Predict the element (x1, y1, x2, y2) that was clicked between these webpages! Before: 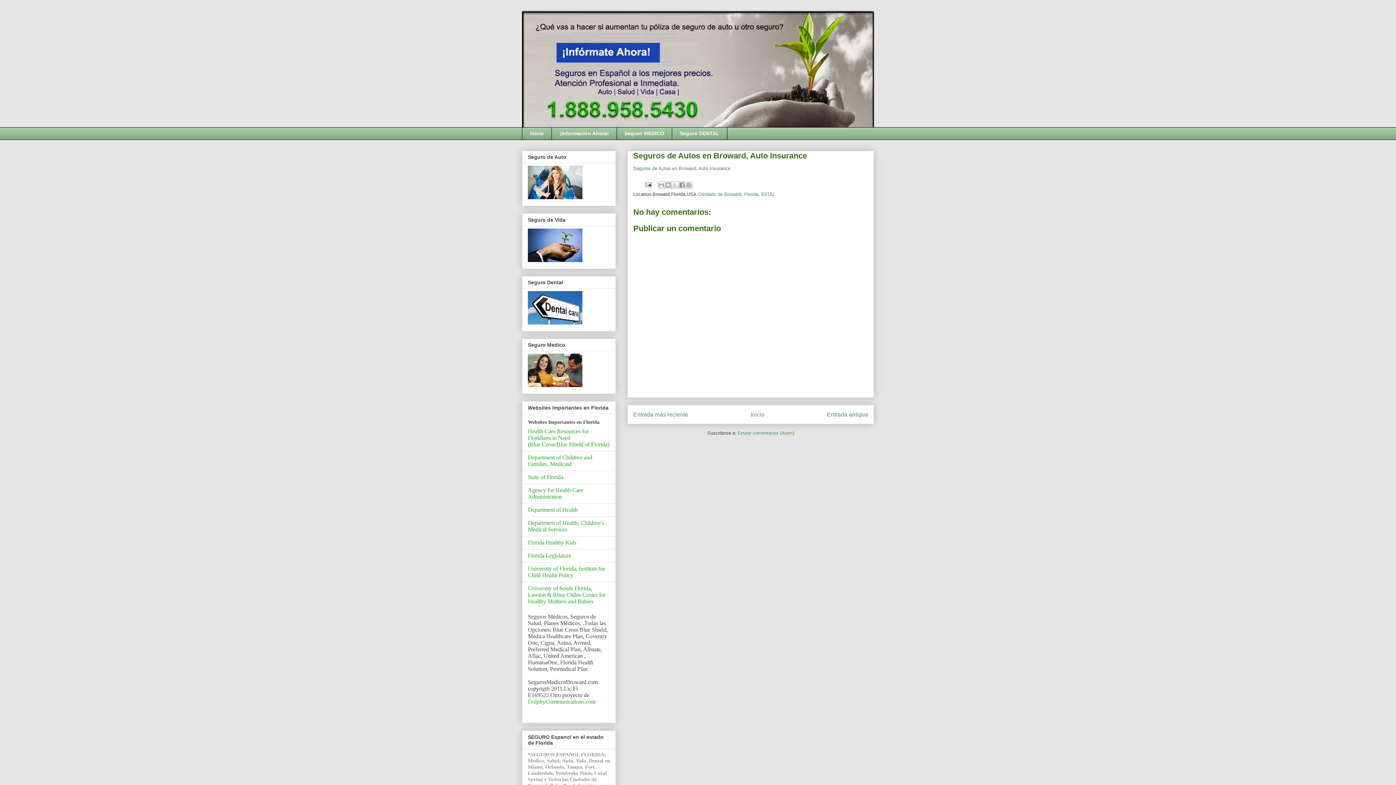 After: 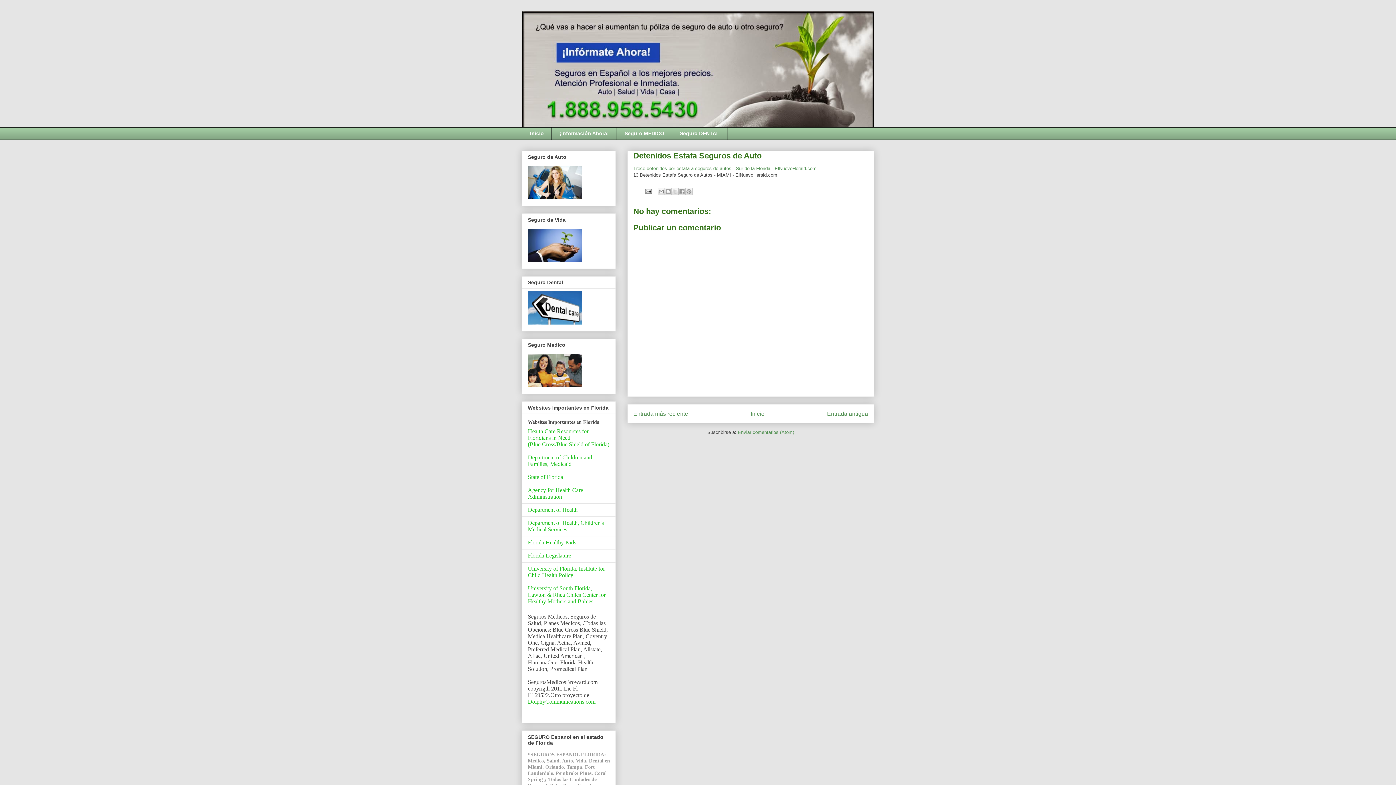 Action: bbox: (827, 411, 868, 417) label: Entrada antigua